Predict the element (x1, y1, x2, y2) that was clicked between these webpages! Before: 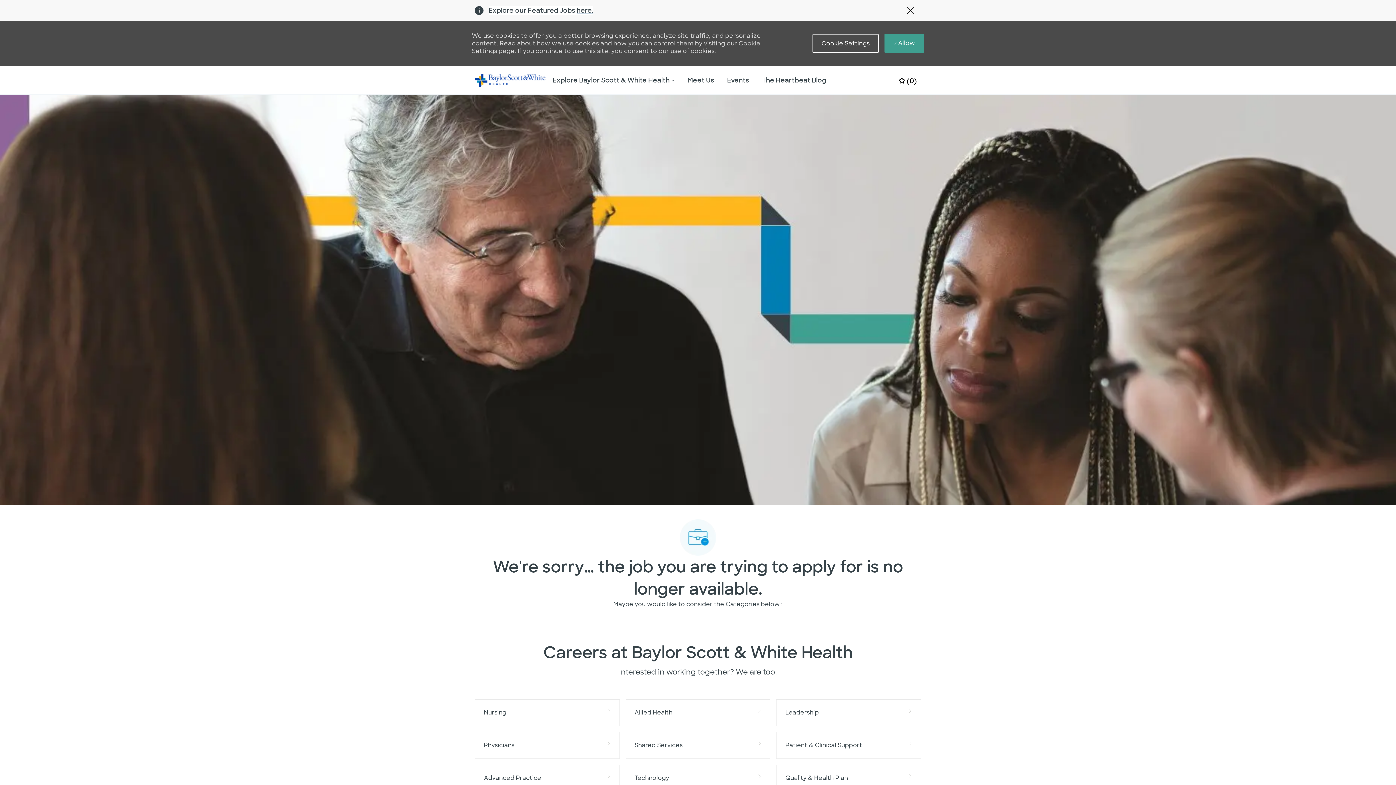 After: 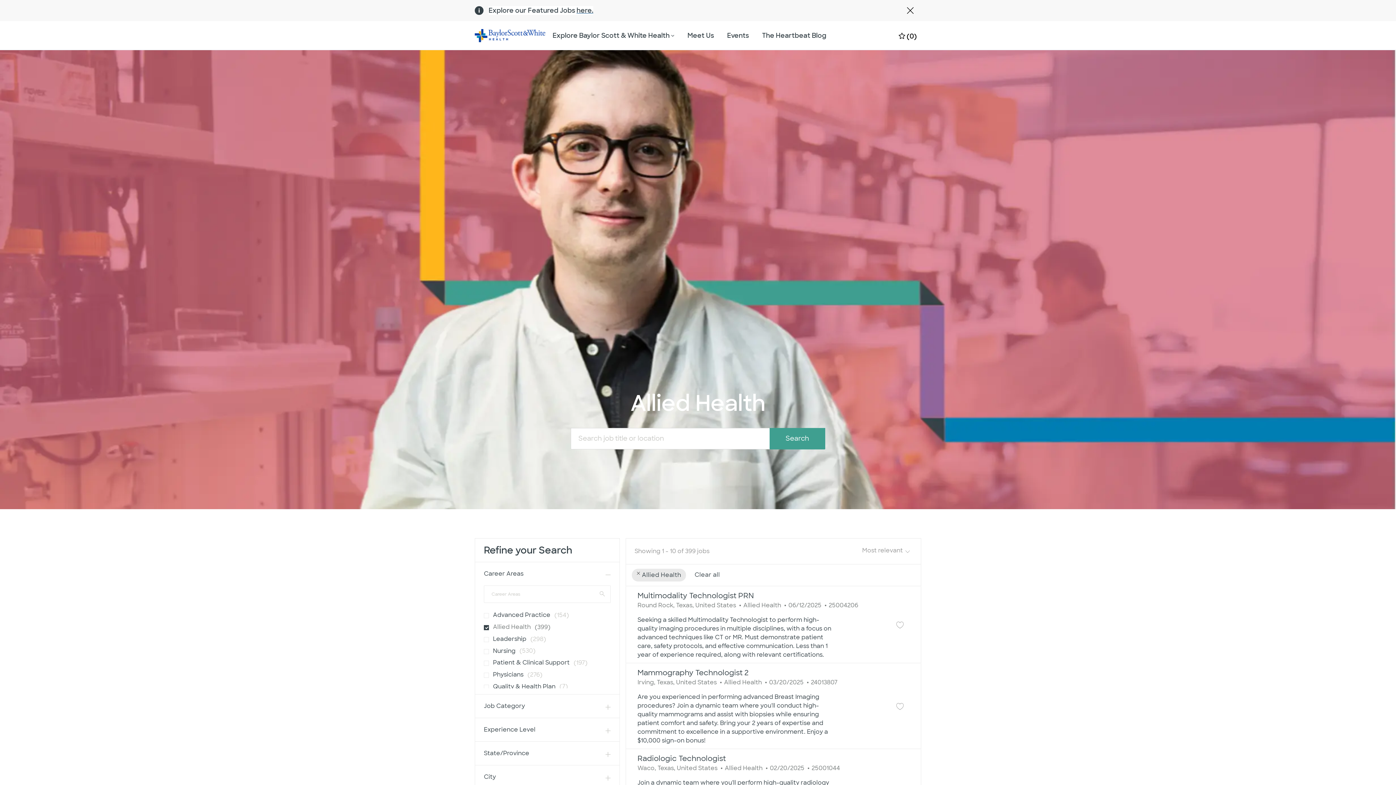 Action: bbox: (625, 699, 770, 726) label: Allied Health